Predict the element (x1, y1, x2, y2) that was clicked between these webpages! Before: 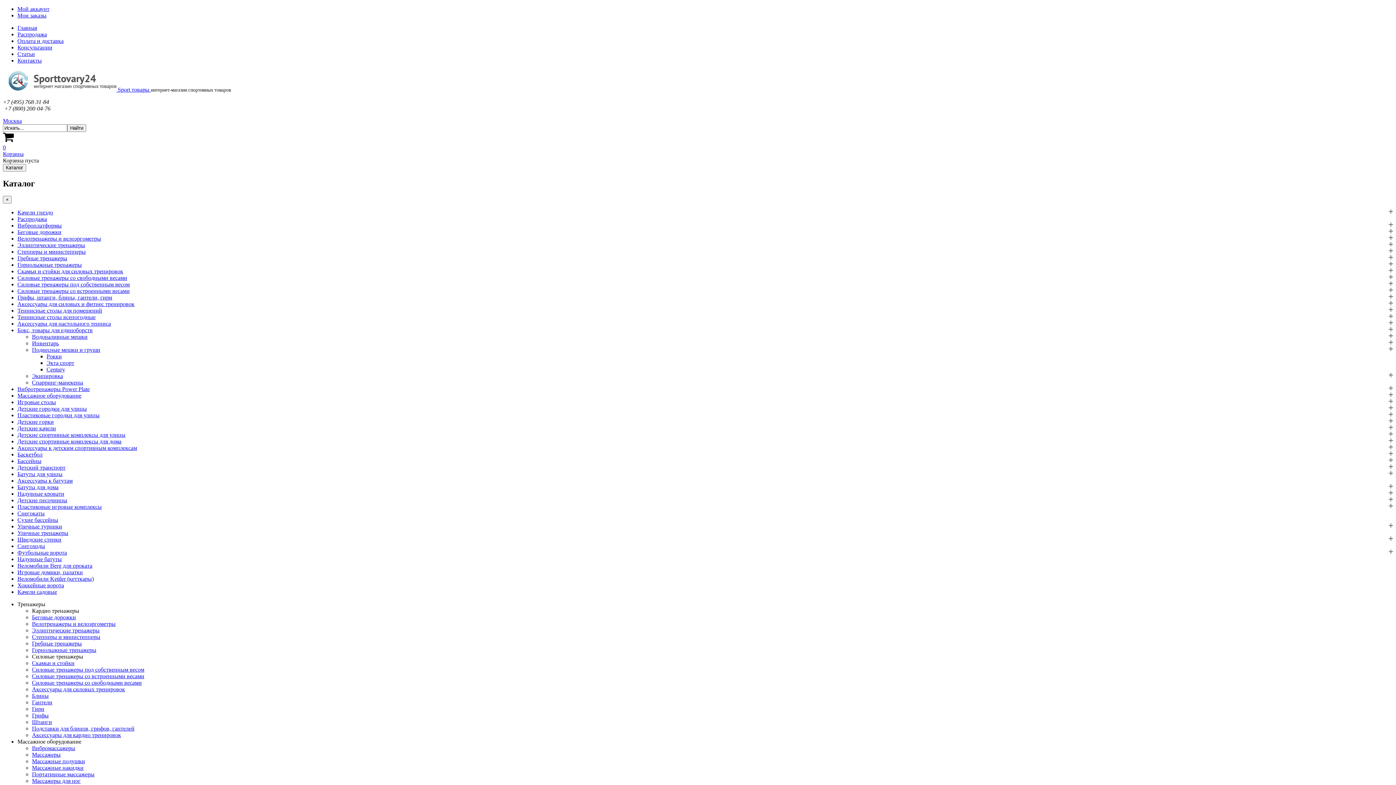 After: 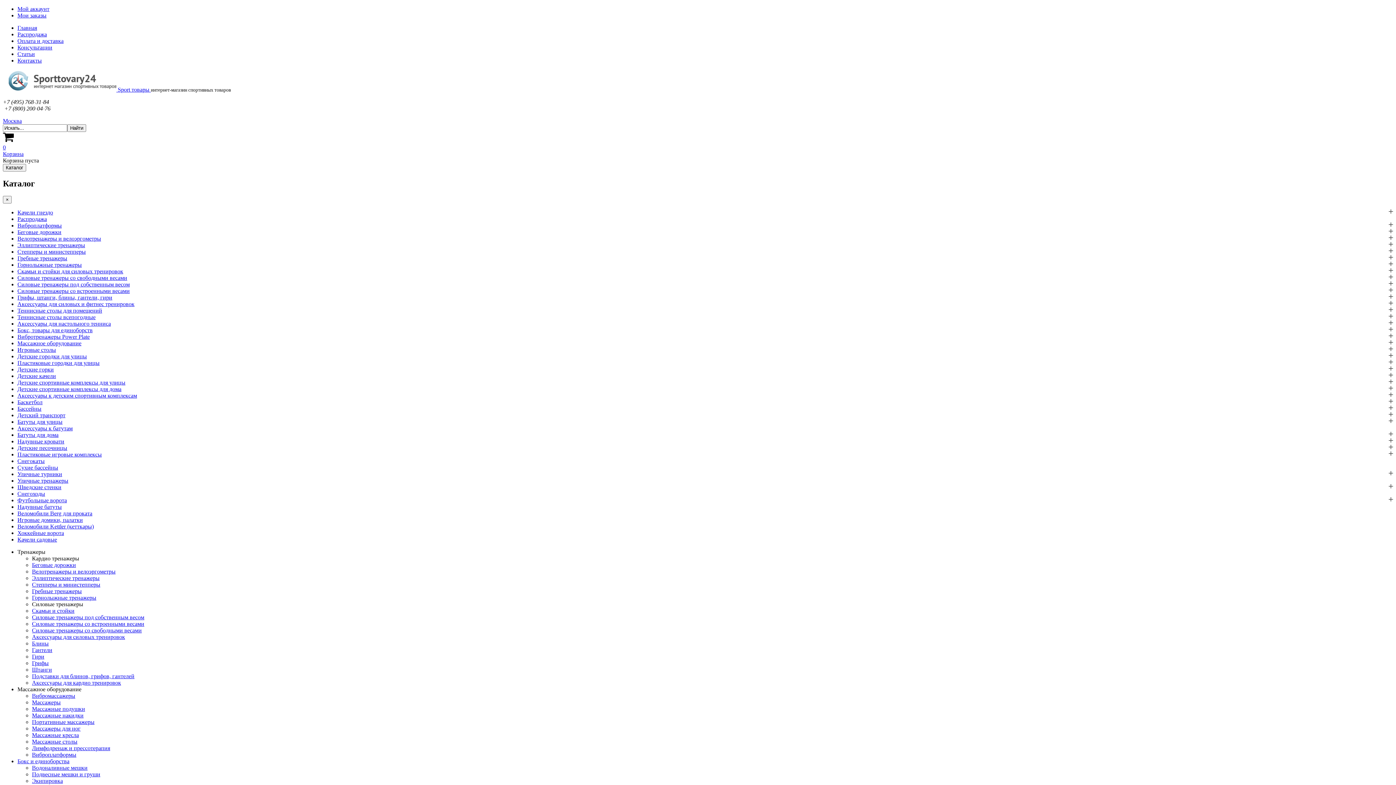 Action: bbox: (32, 706, 44, 712) label: Гири